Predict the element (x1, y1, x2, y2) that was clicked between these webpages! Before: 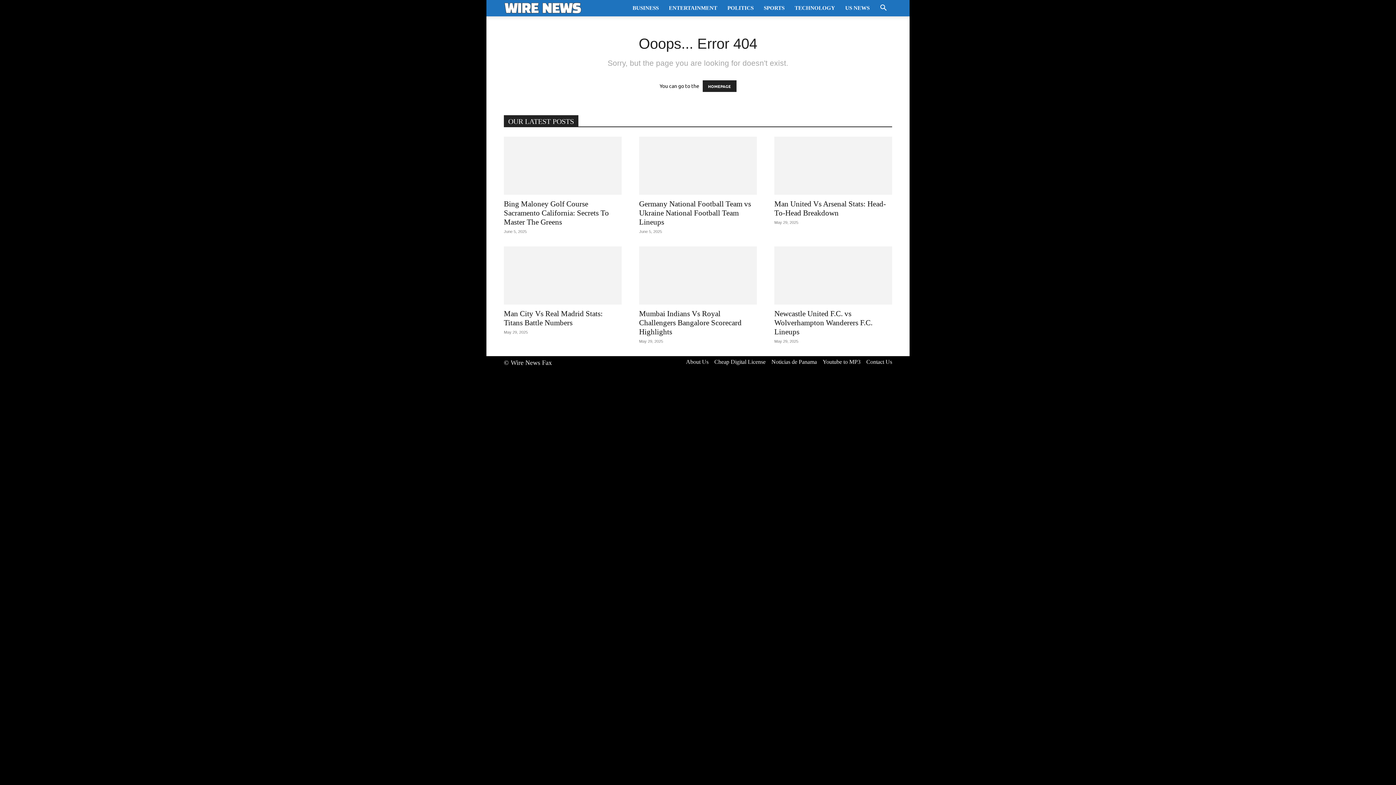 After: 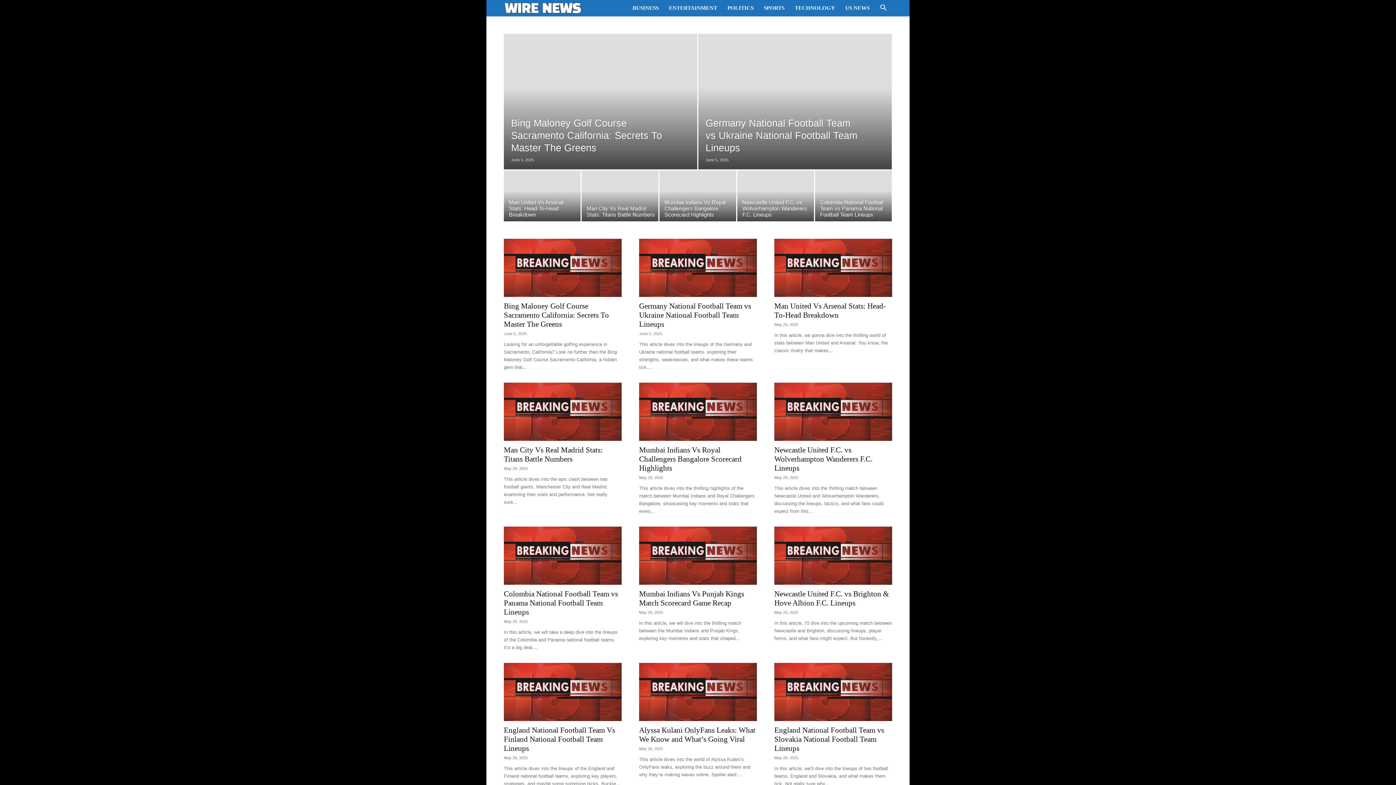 Action: bbox: (504, 5, 581, 10) label: Wire News Fax